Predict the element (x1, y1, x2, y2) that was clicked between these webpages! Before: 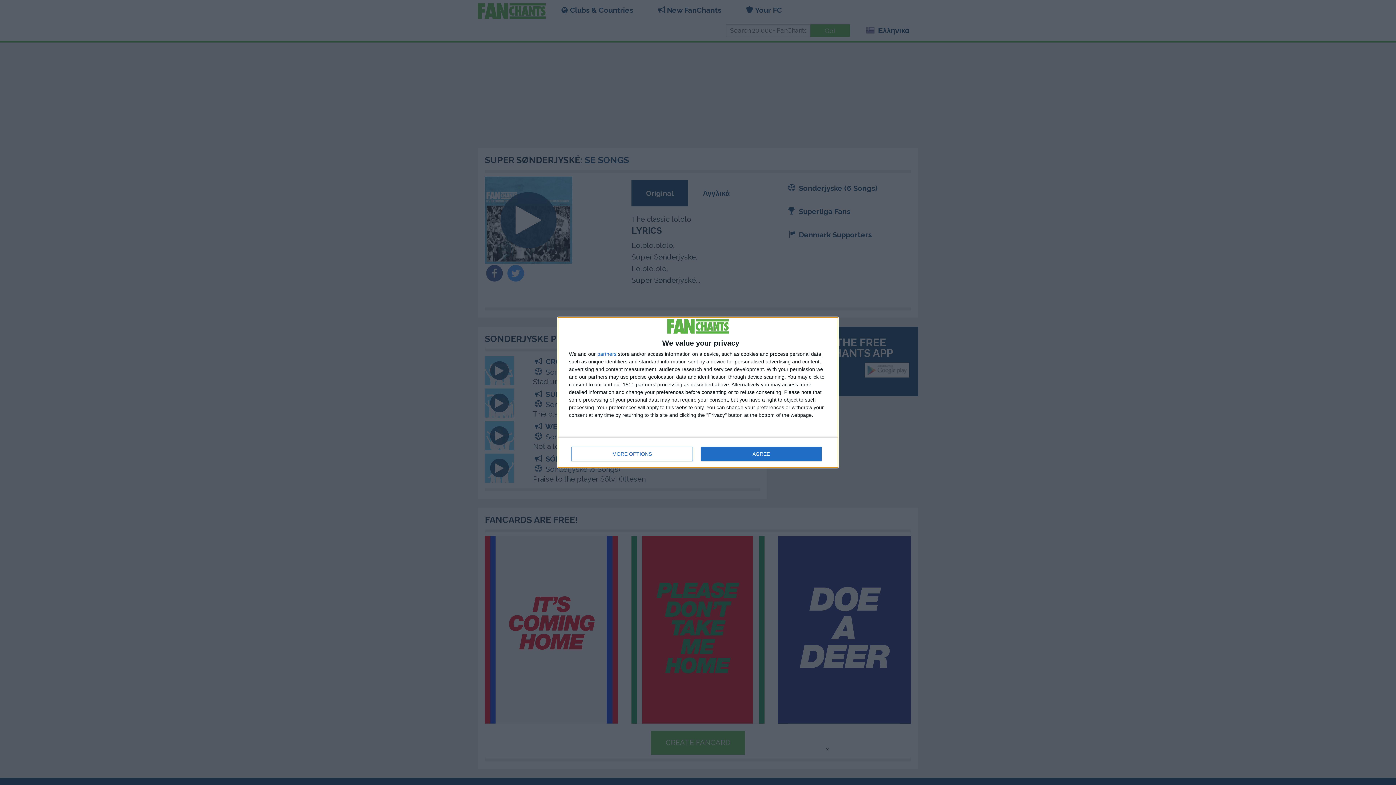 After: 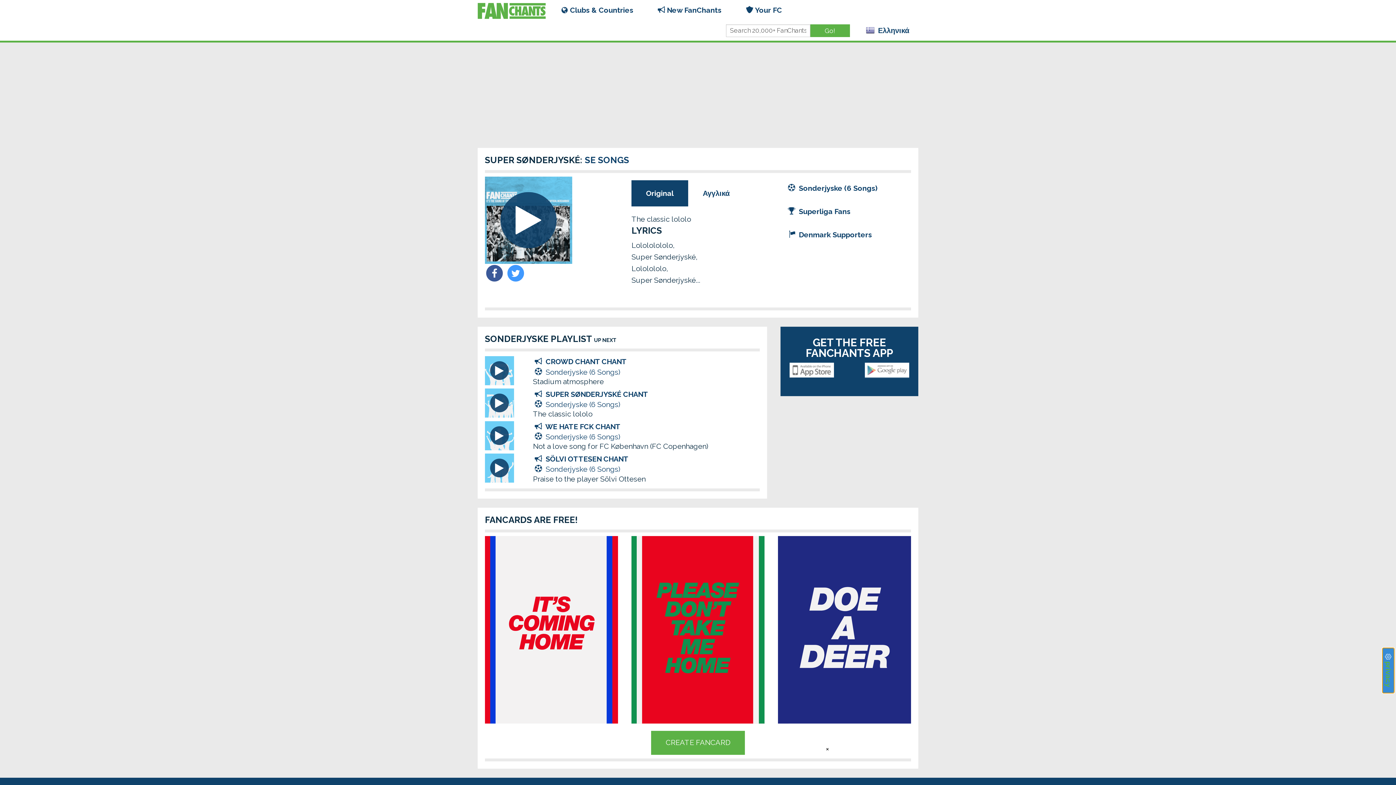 Action: label: AGREE bbox: (700, 446, 821, 461)